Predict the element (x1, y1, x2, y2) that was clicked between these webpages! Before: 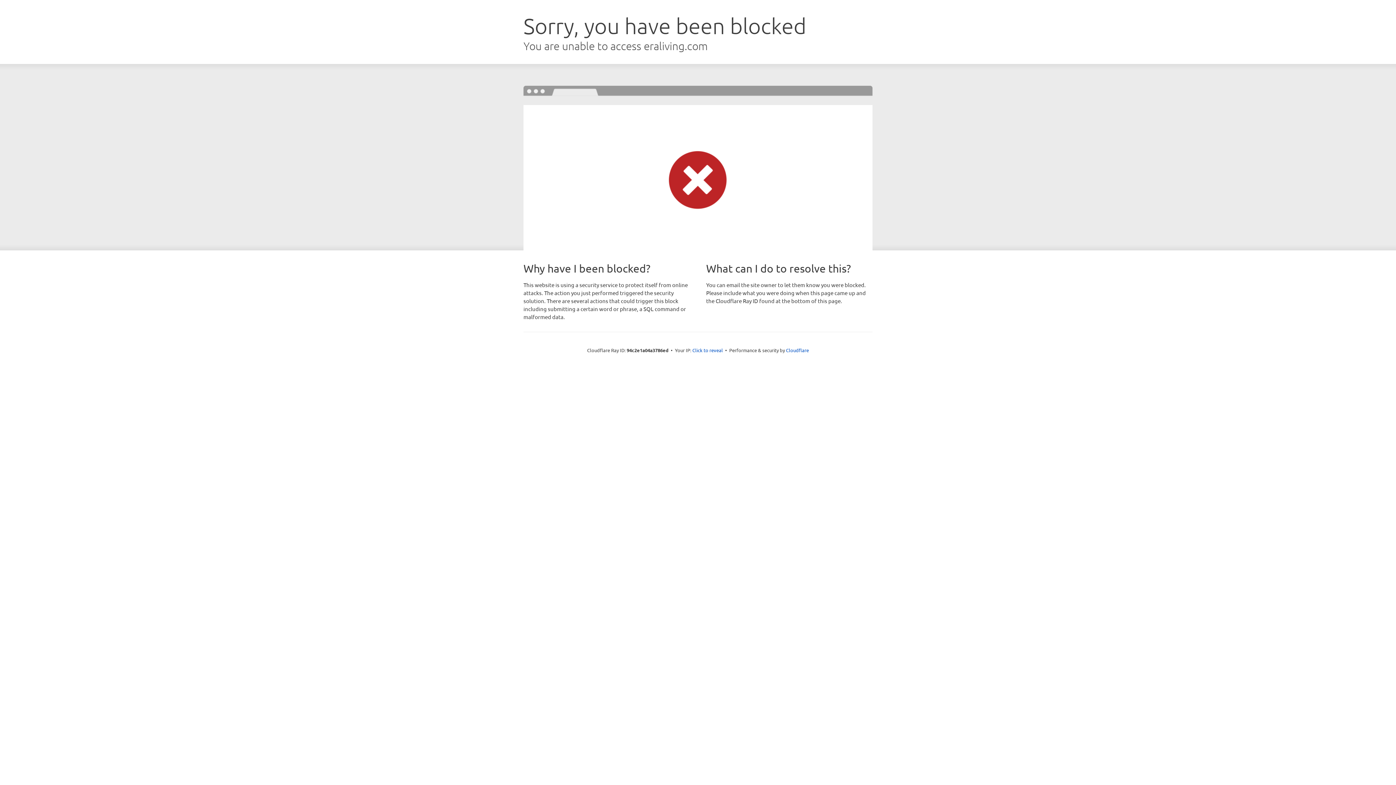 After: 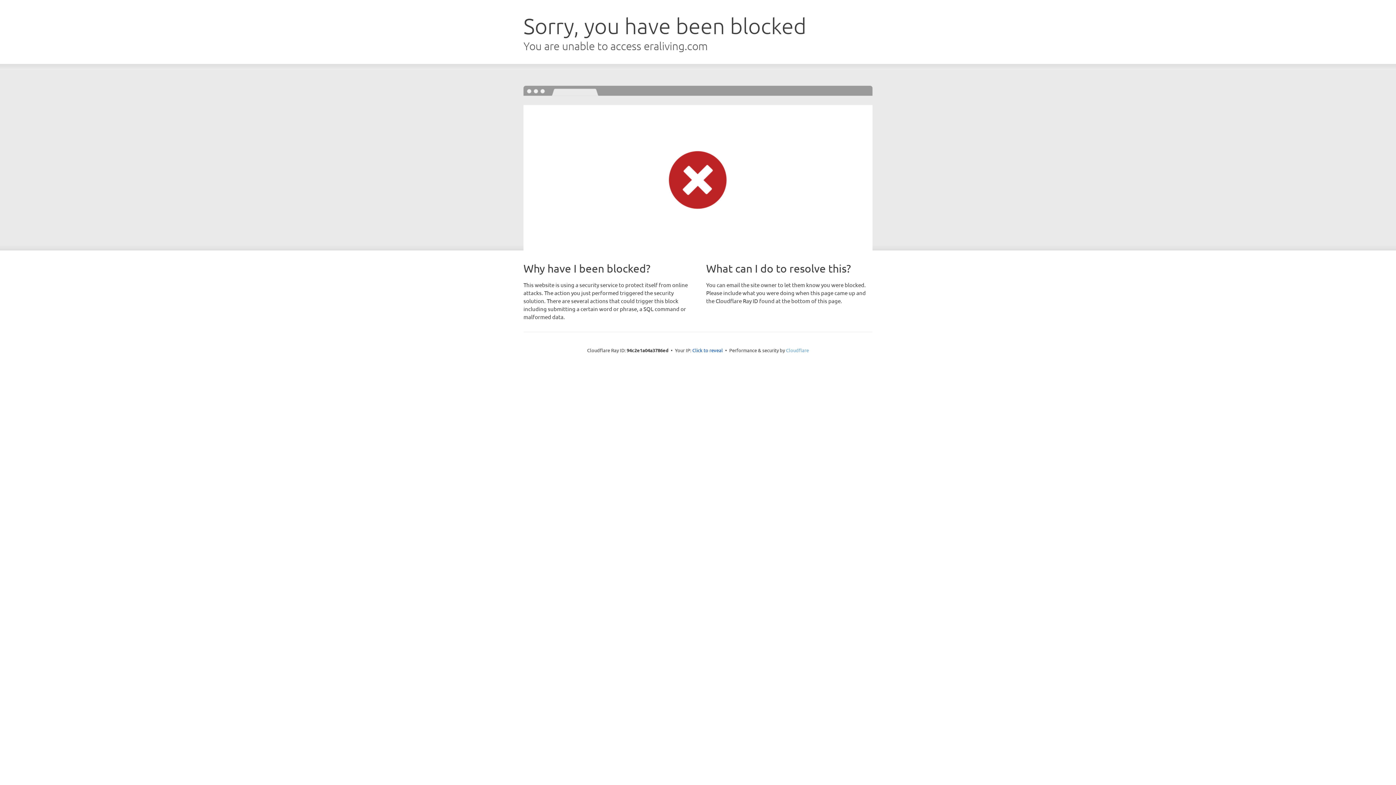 Action: label: Cloudflare bbox: (786, 347, 809, 353)